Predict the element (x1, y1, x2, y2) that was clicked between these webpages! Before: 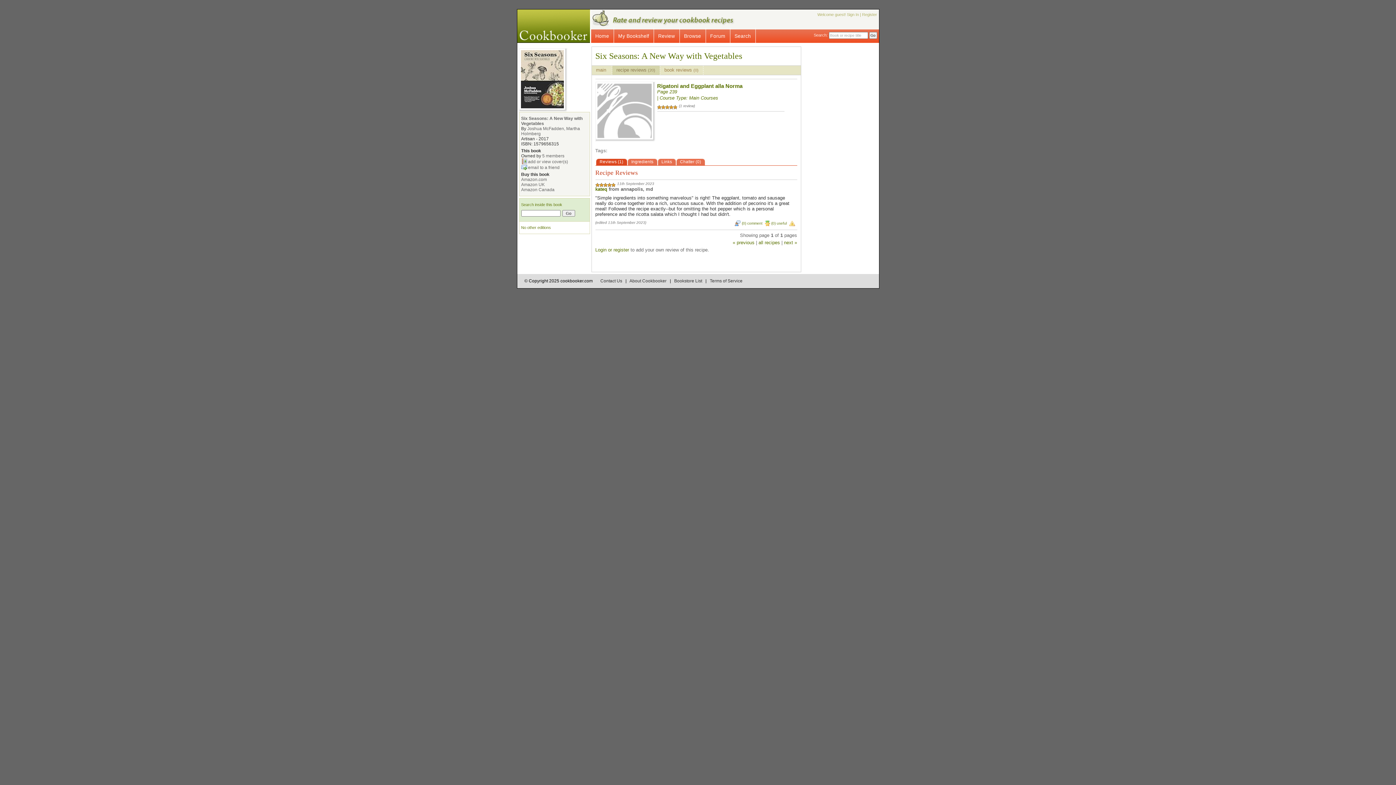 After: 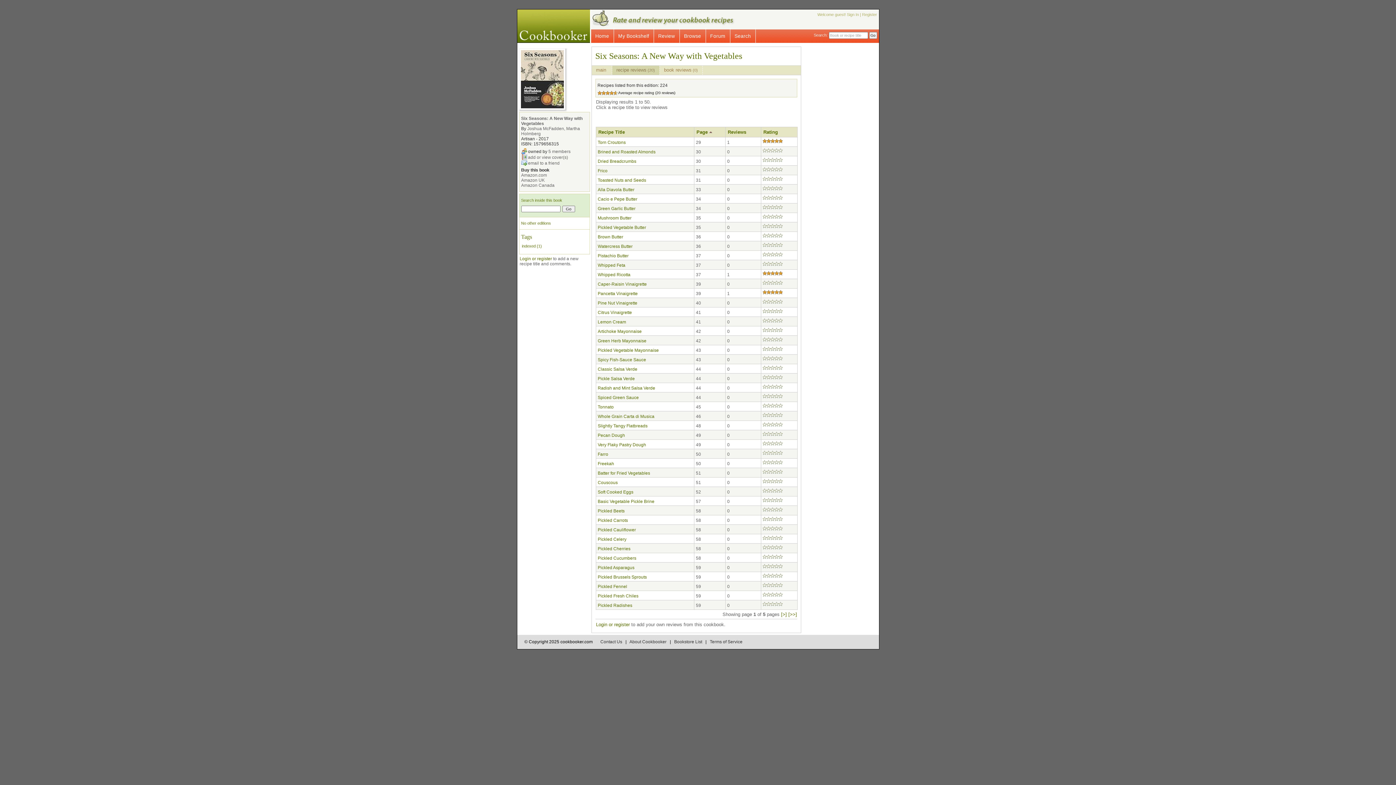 Action: bbox: (612, 65, 659, 74) label: recipe reviews (20)